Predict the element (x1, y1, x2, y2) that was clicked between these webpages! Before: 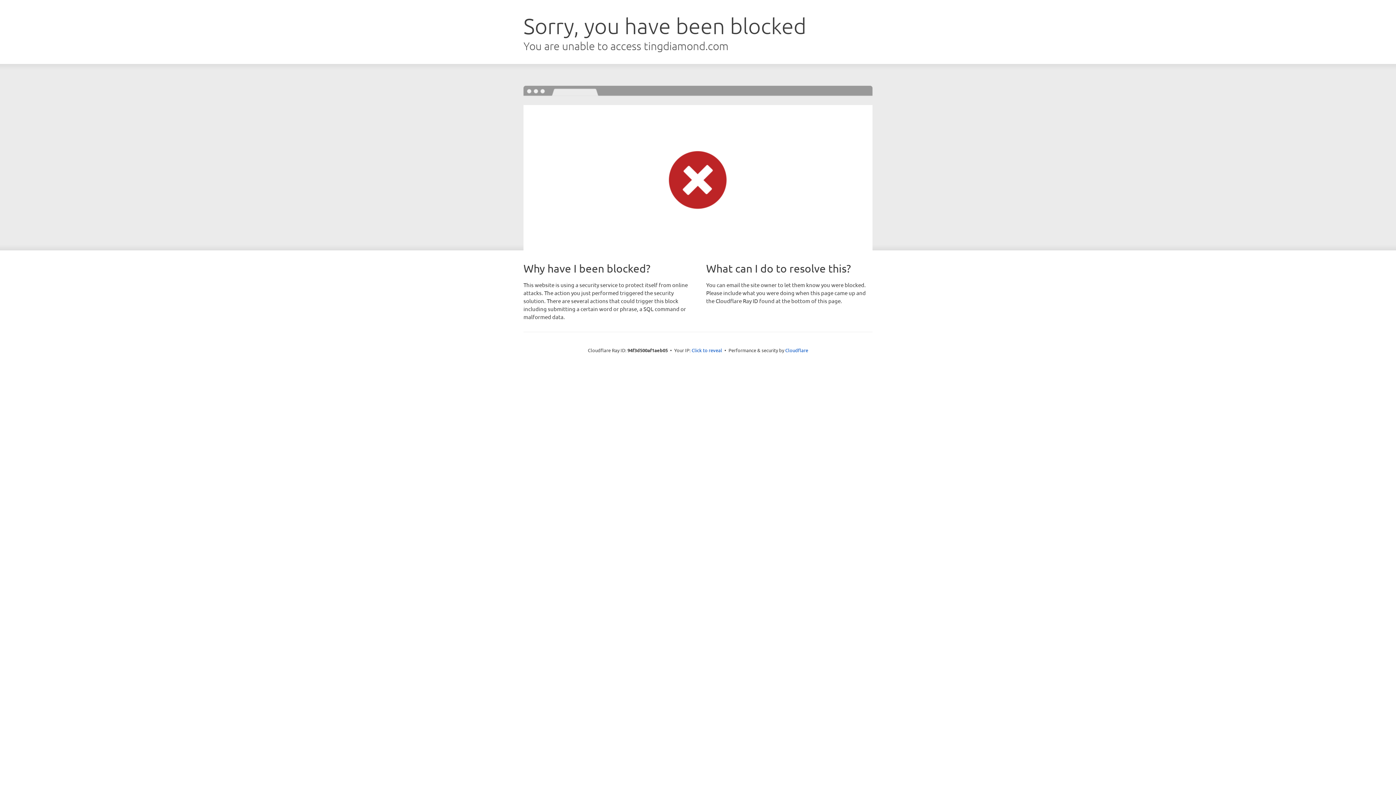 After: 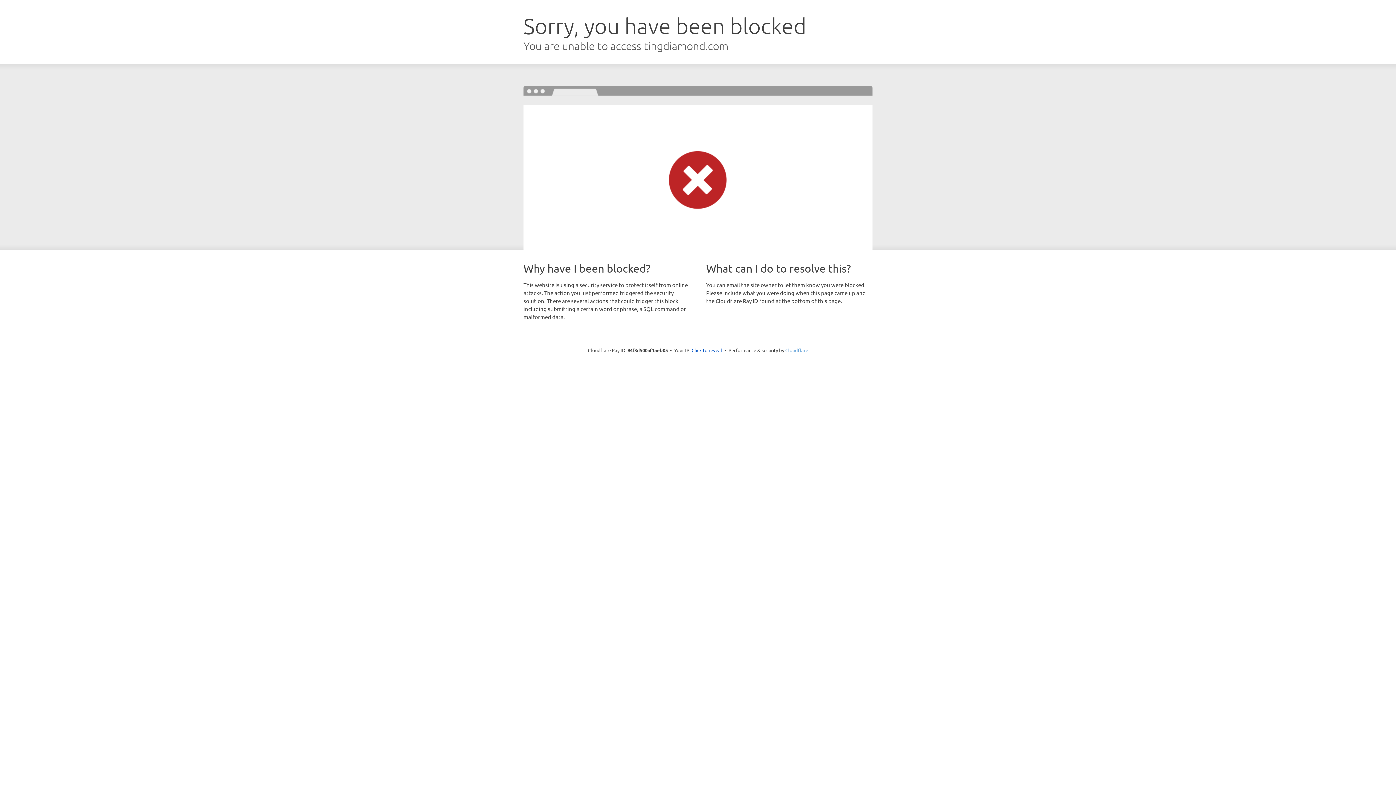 Action: bbox: (785, 347, 808, 353) label: Cloudflare